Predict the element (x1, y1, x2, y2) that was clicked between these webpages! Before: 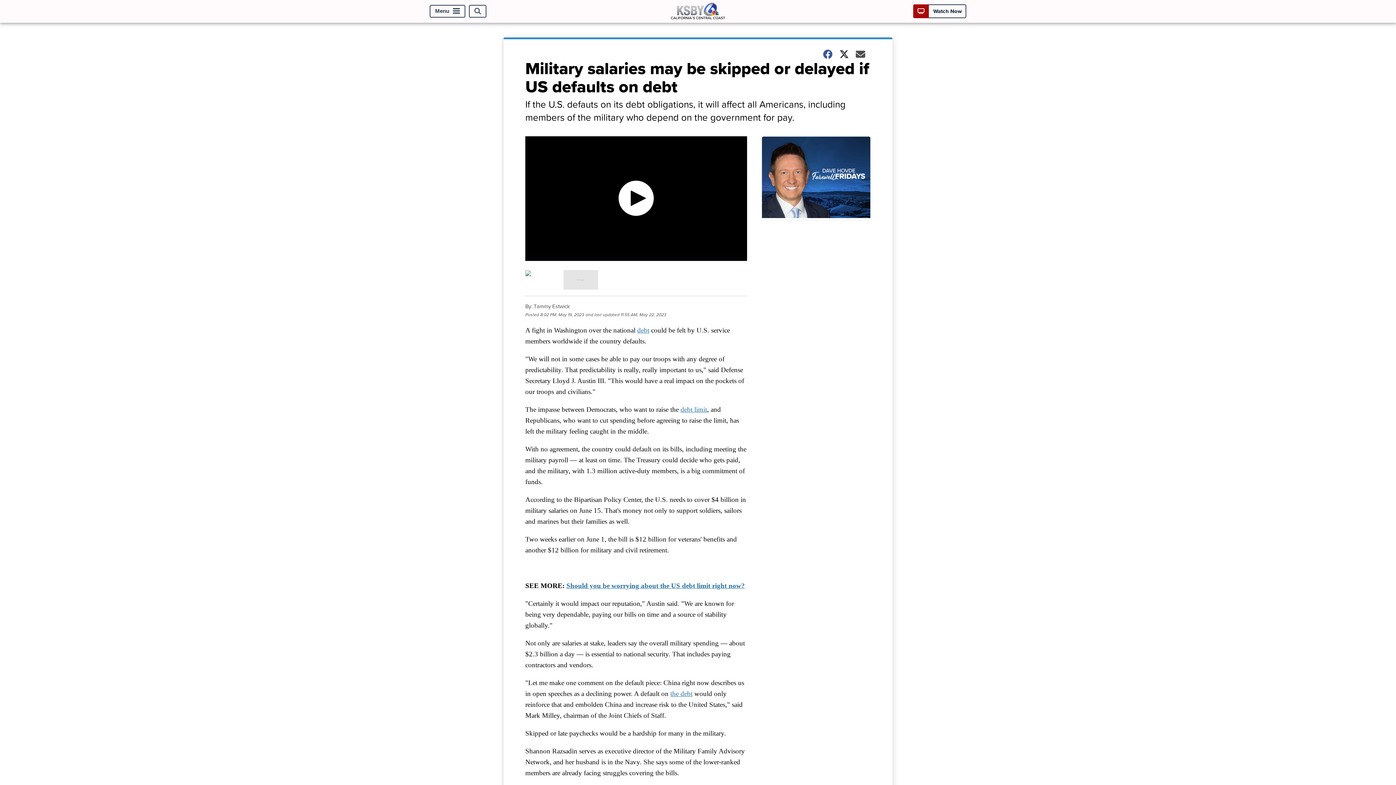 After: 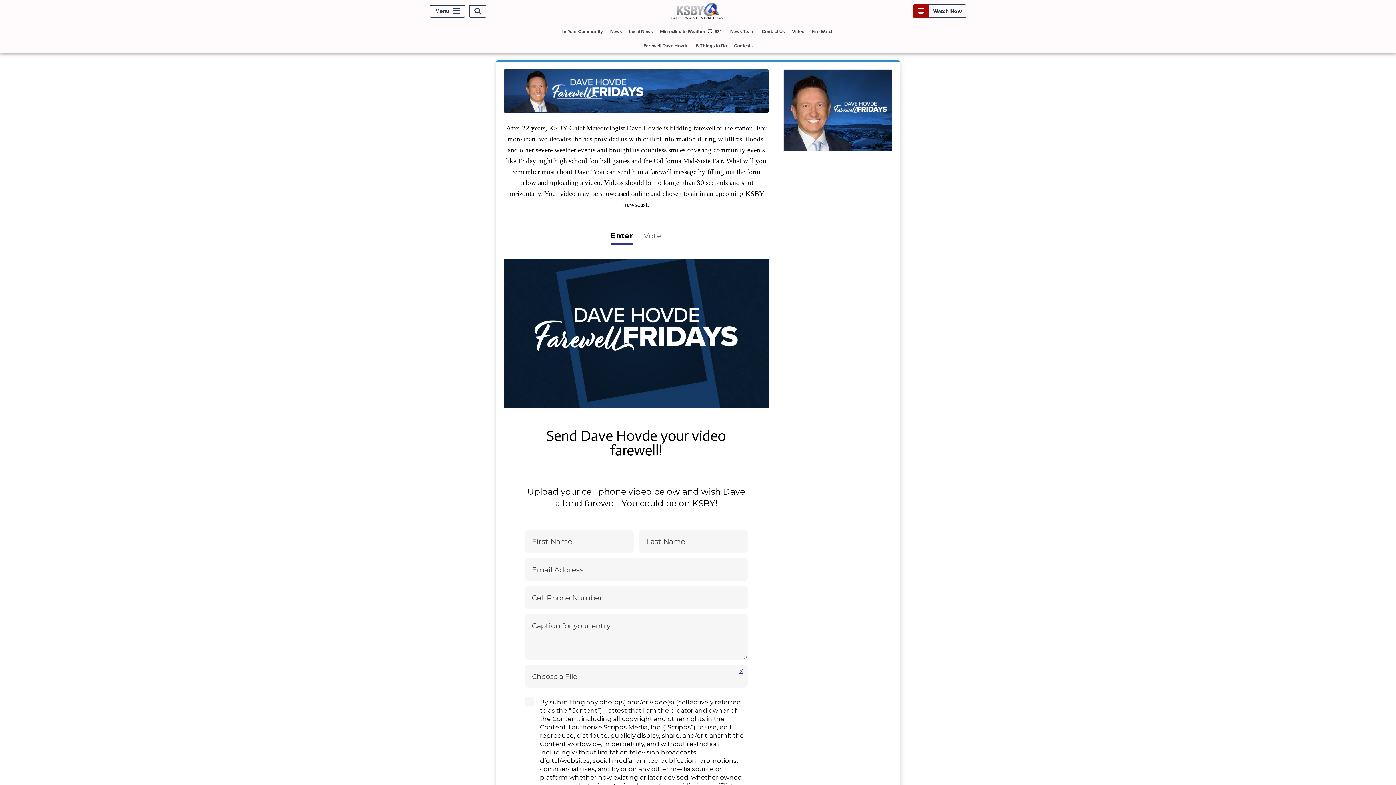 Action: bbox: (761, 136, 870, 220)